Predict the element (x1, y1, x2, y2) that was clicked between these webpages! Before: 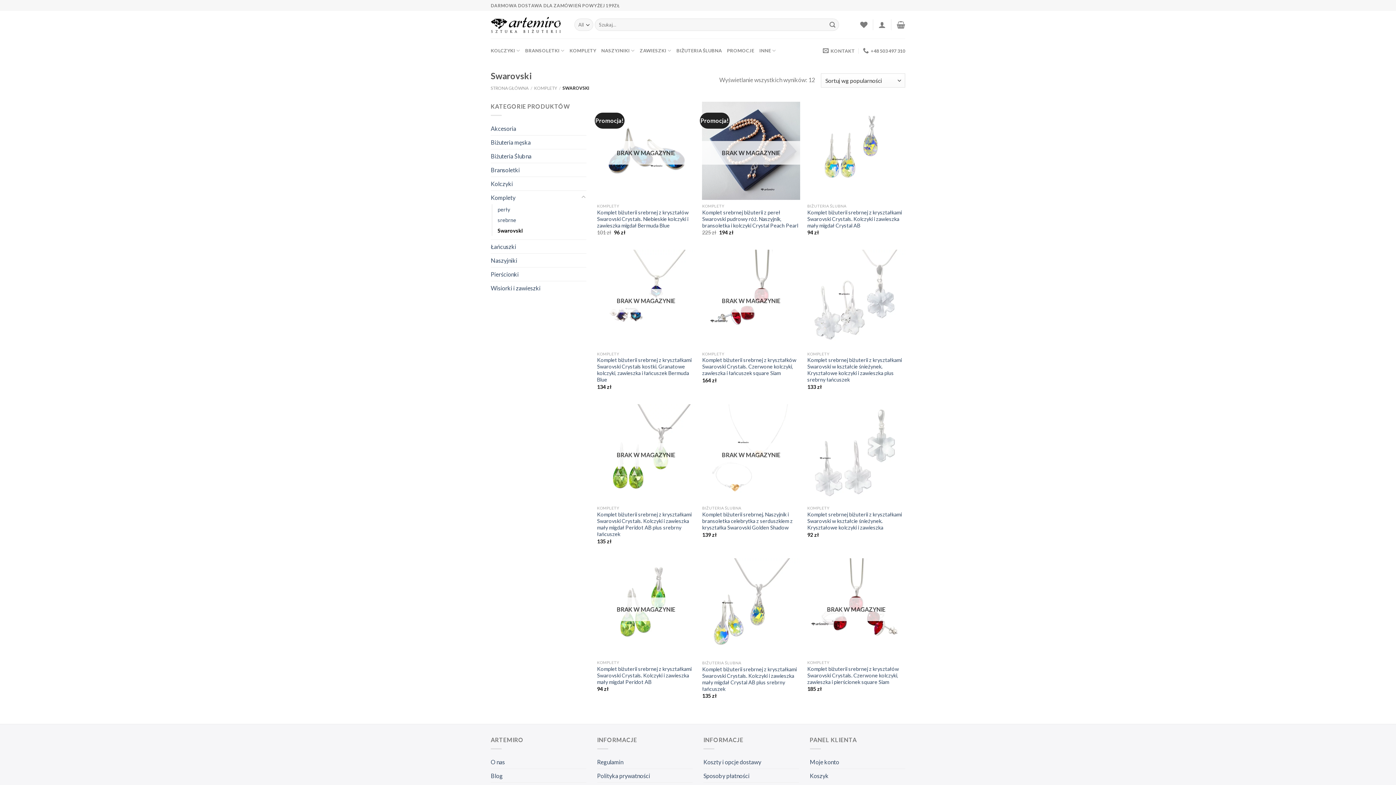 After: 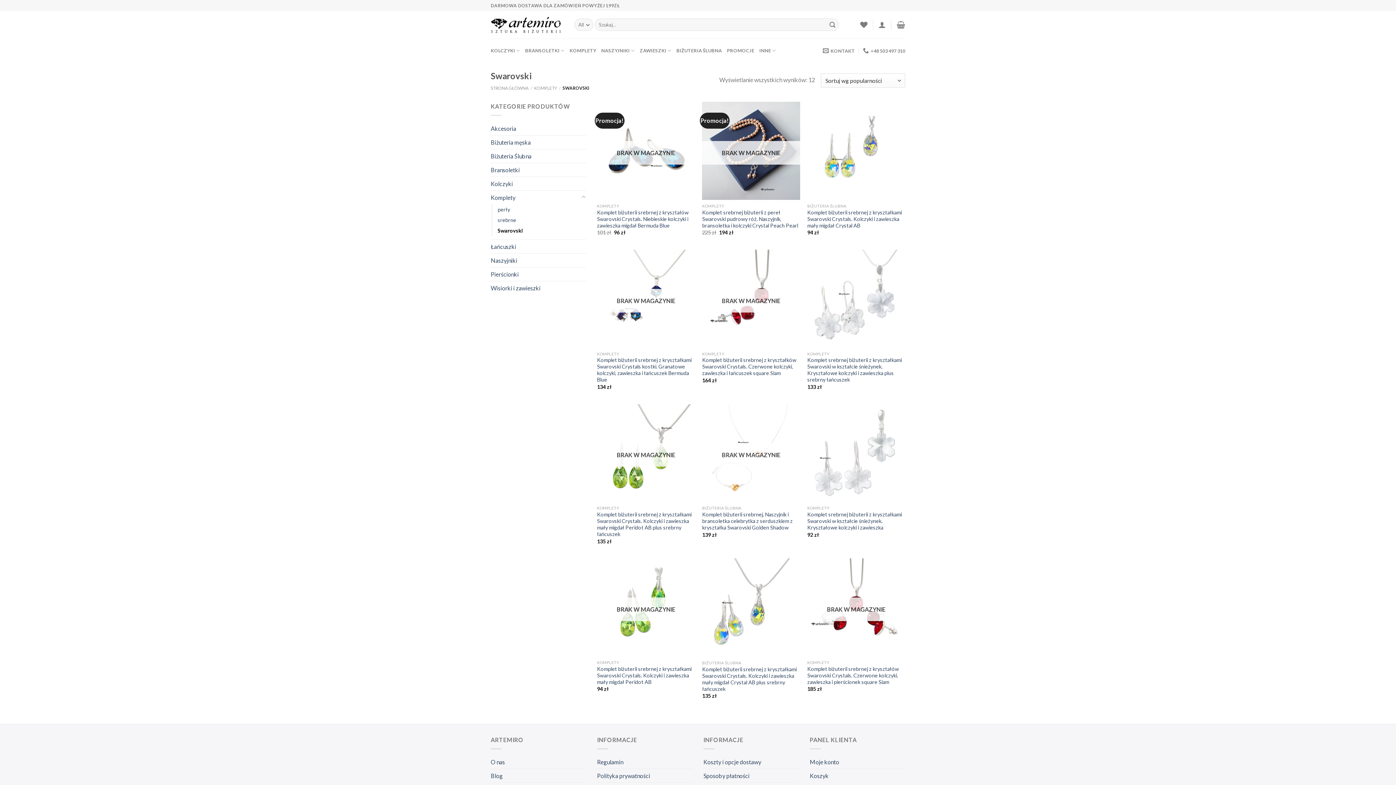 Action: bbox: (497, 225, 522, 235) label: Swarovski